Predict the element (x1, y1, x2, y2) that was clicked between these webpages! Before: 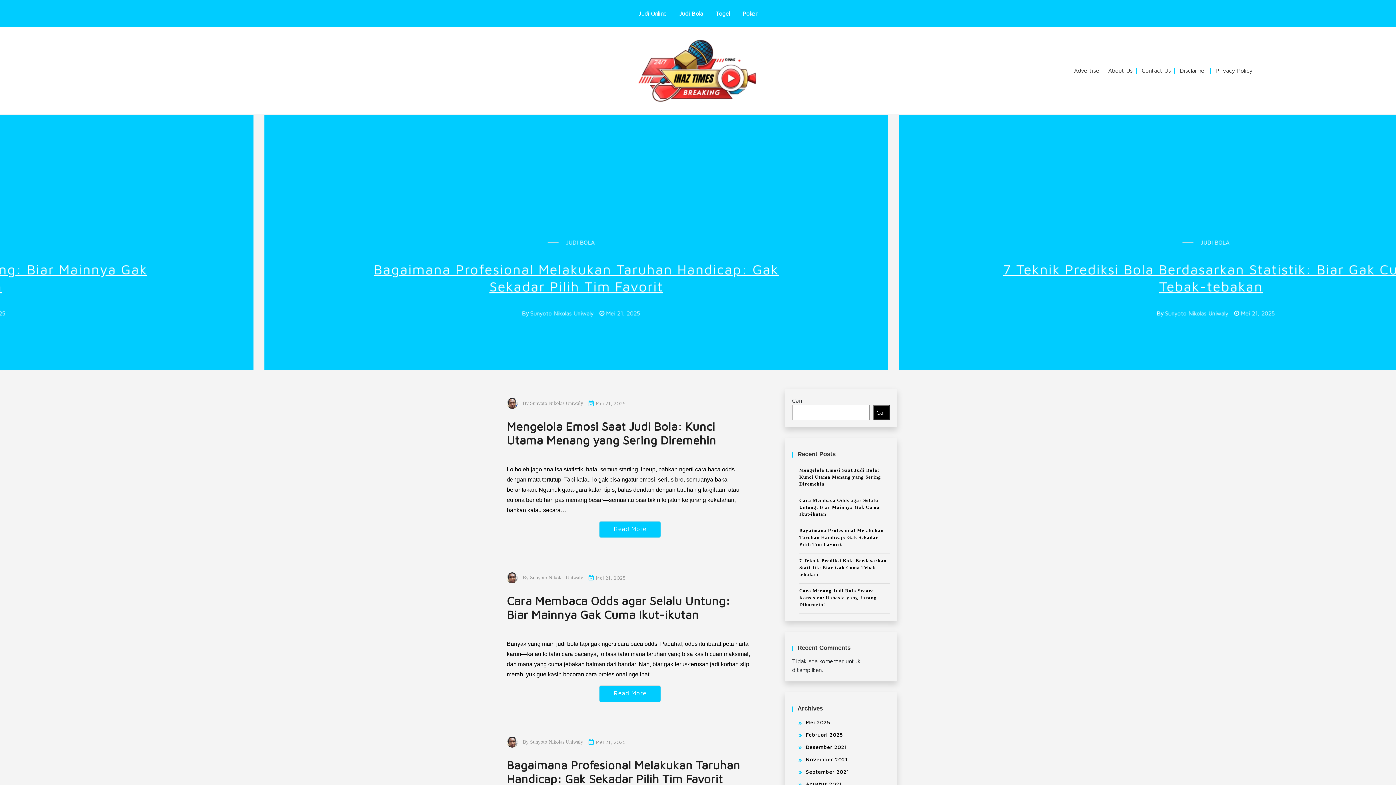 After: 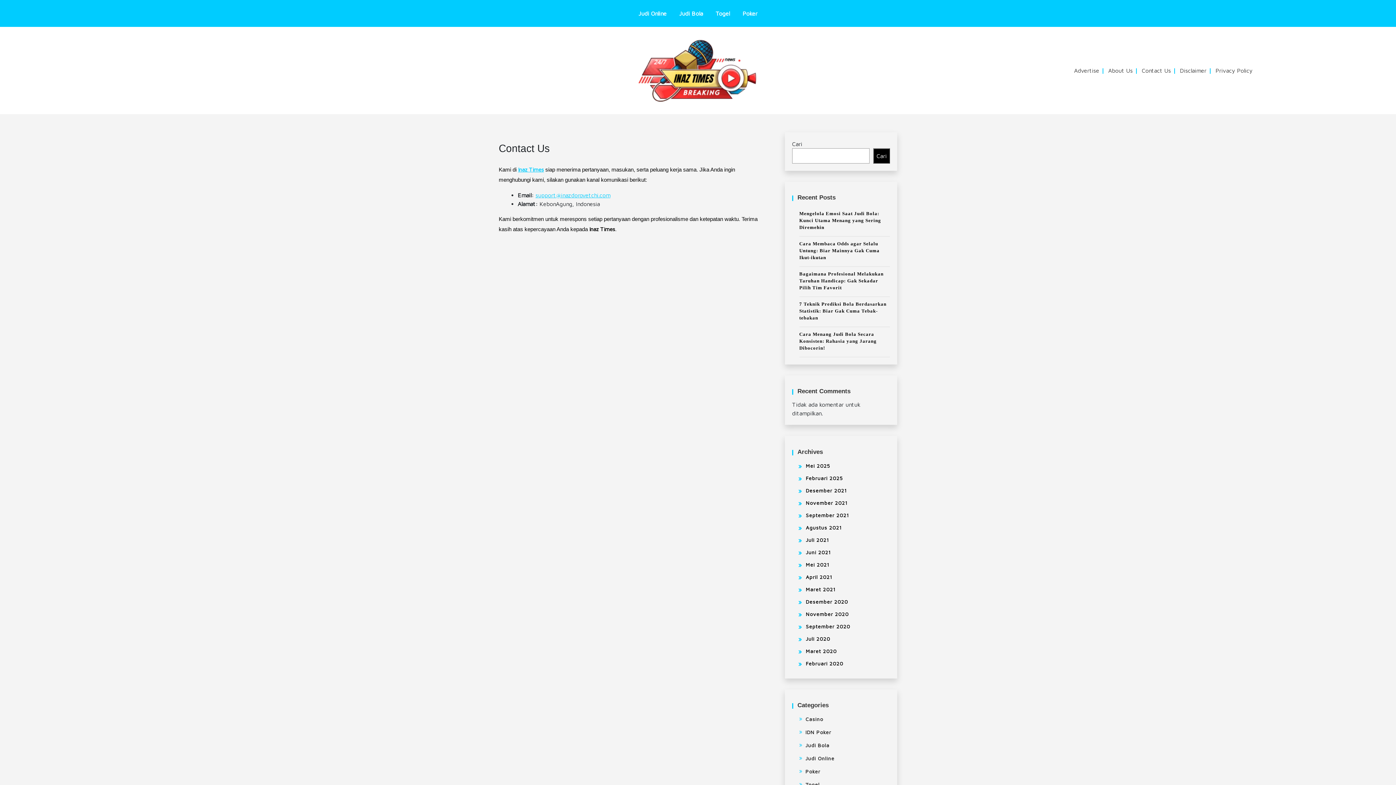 Action: bbox: (1141, 67, 1171, 73) label: Contact Us